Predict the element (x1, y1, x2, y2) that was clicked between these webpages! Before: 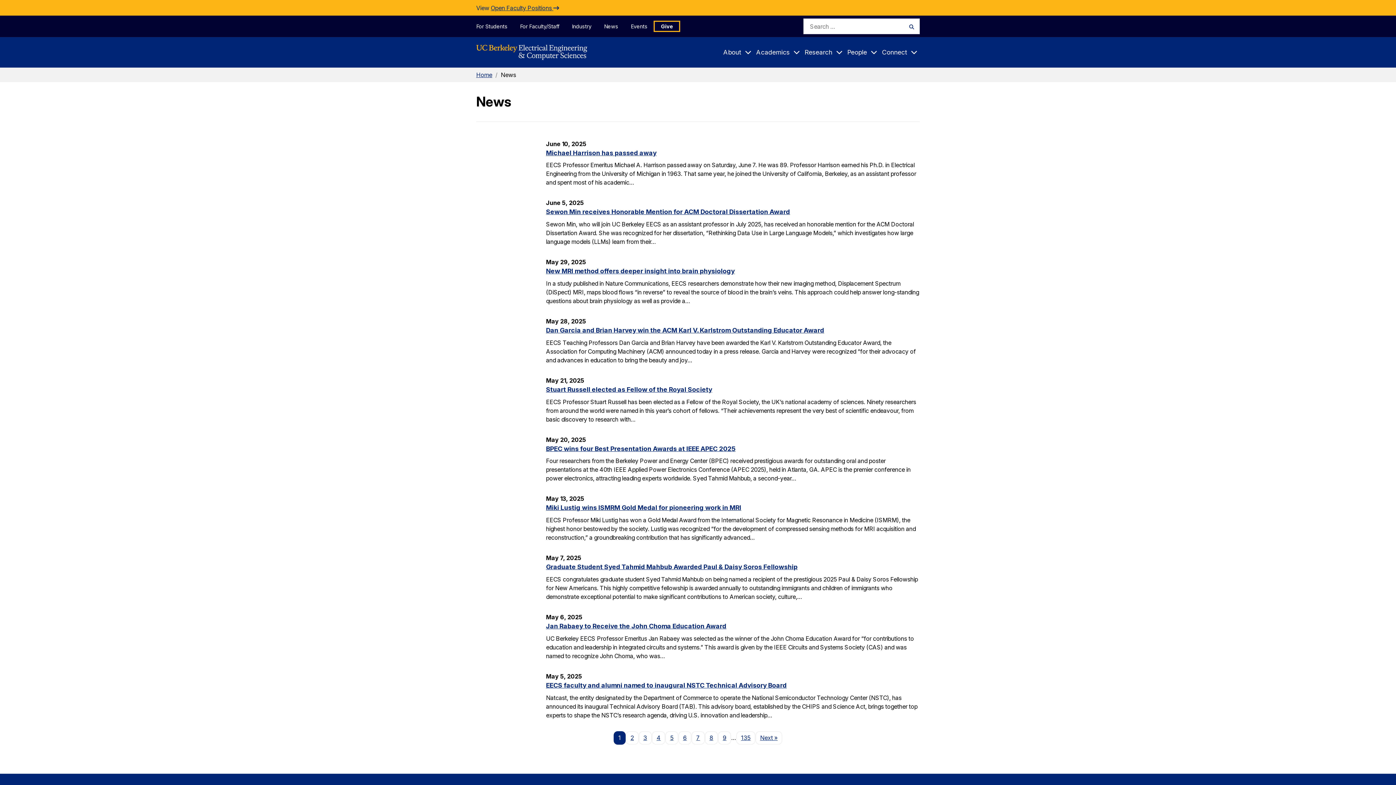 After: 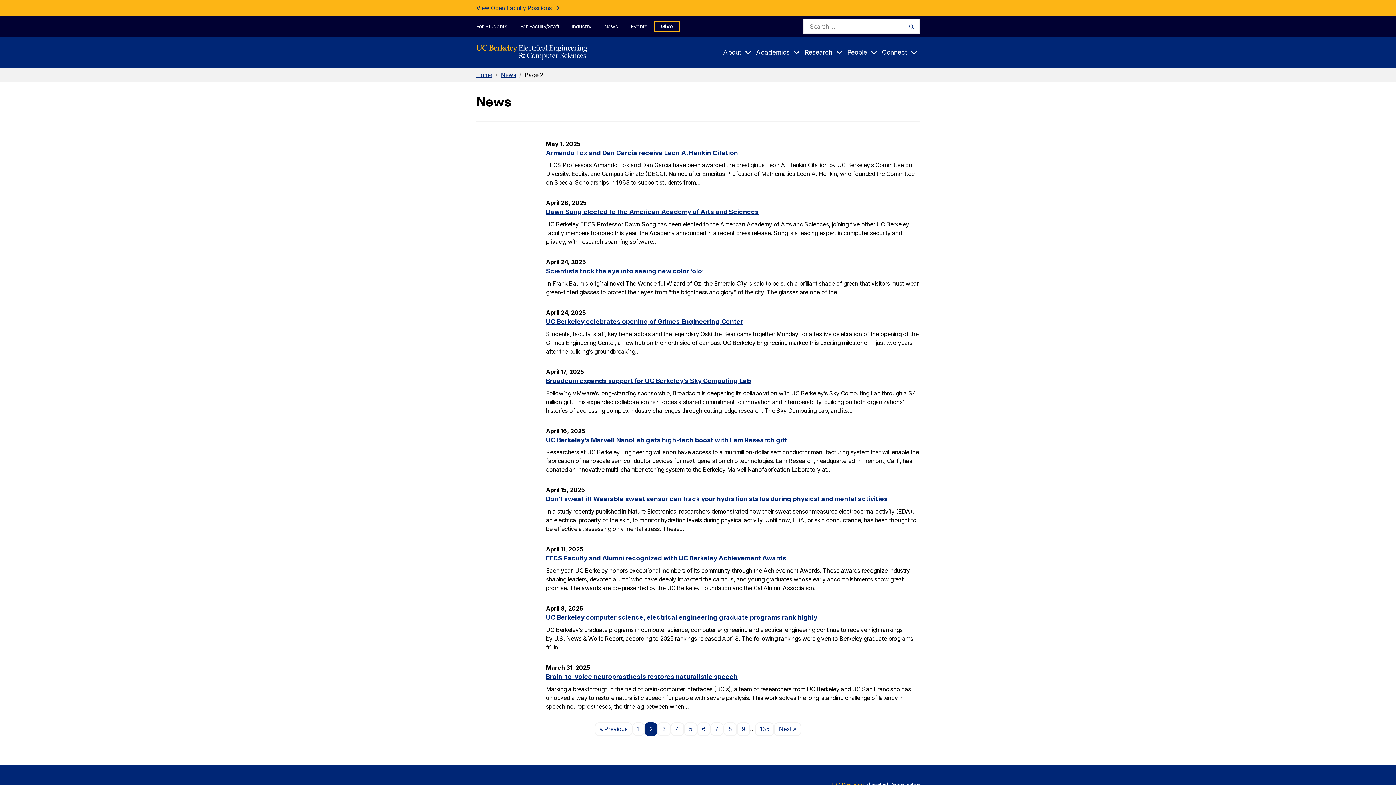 Action: label: 2 bbox: (625, 731, 638, 745)